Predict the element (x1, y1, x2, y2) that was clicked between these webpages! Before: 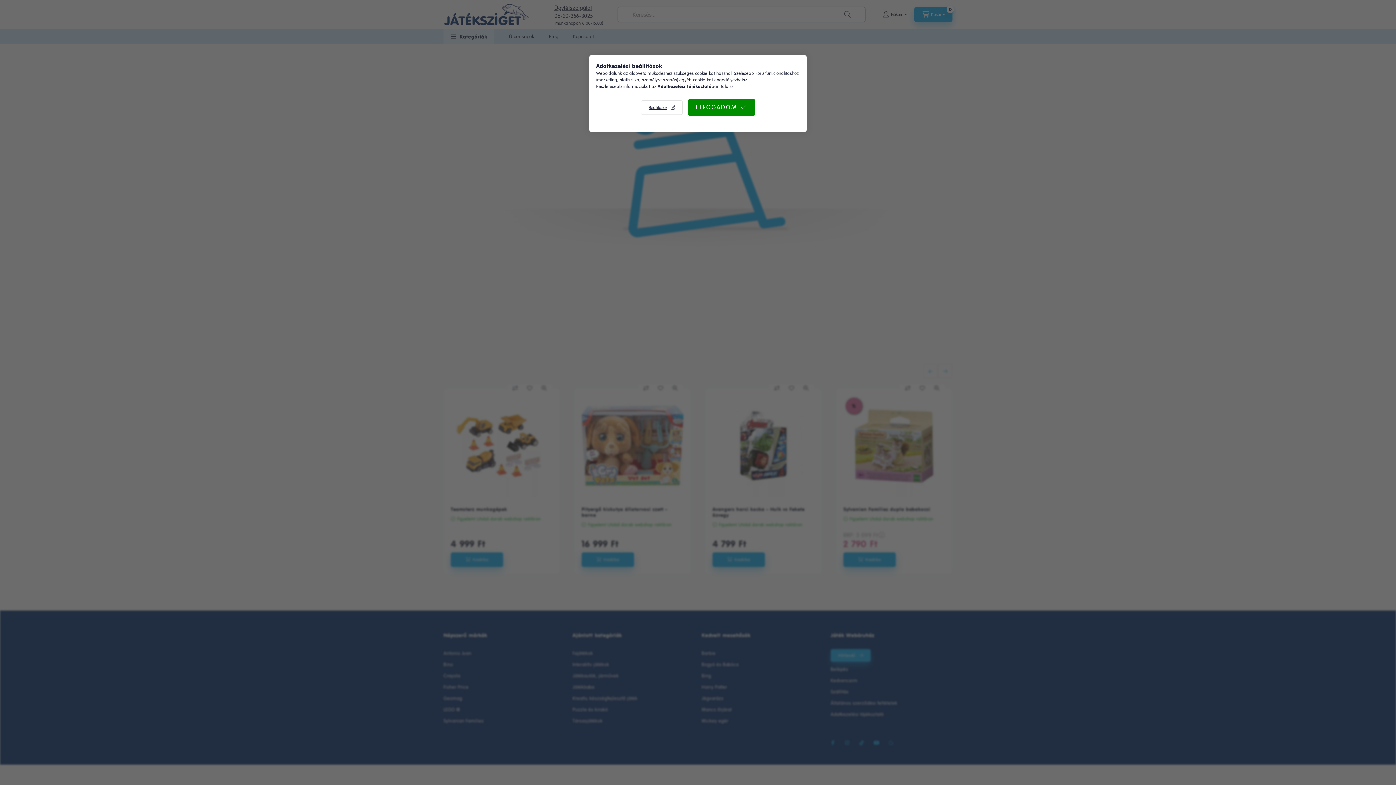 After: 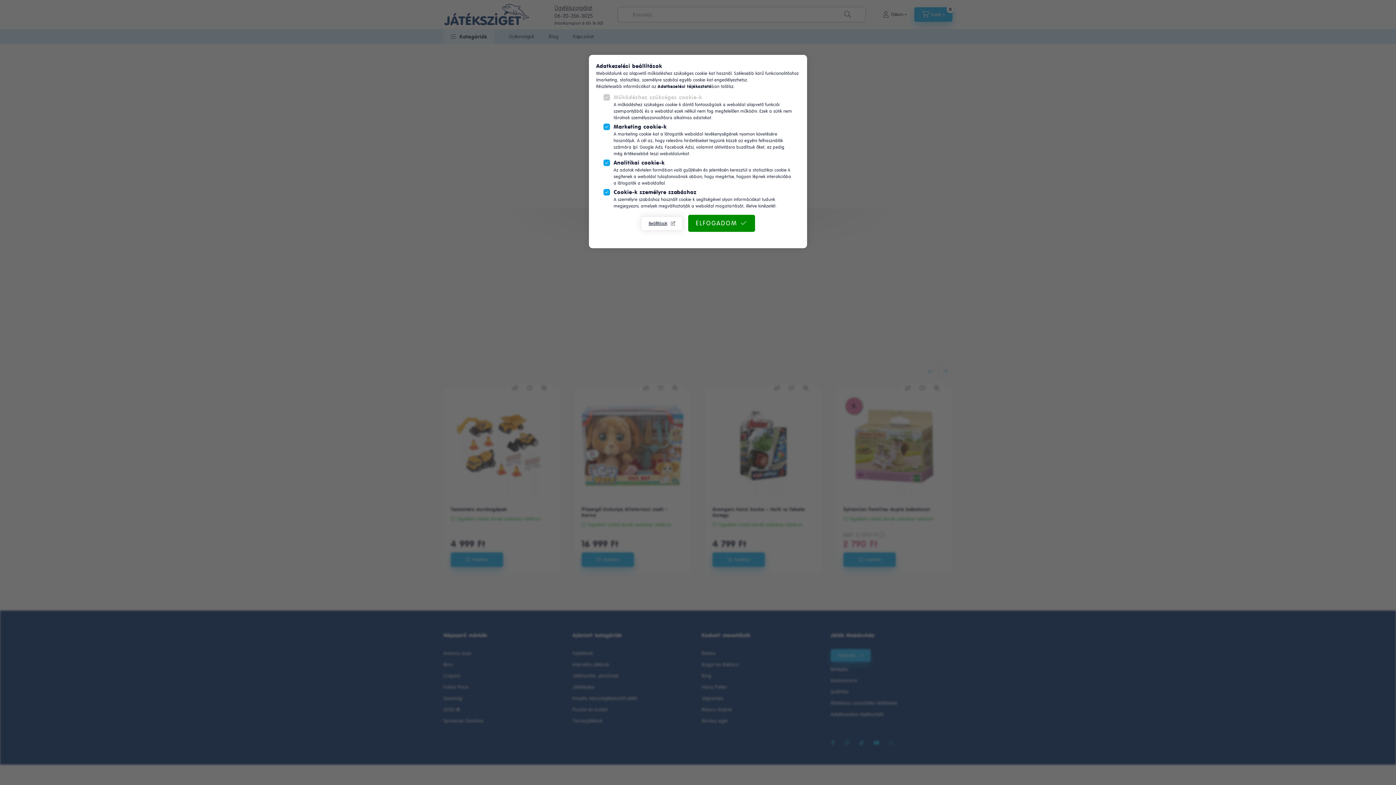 Action: bbox: (641, 100, 683, 114) label: Beállítások